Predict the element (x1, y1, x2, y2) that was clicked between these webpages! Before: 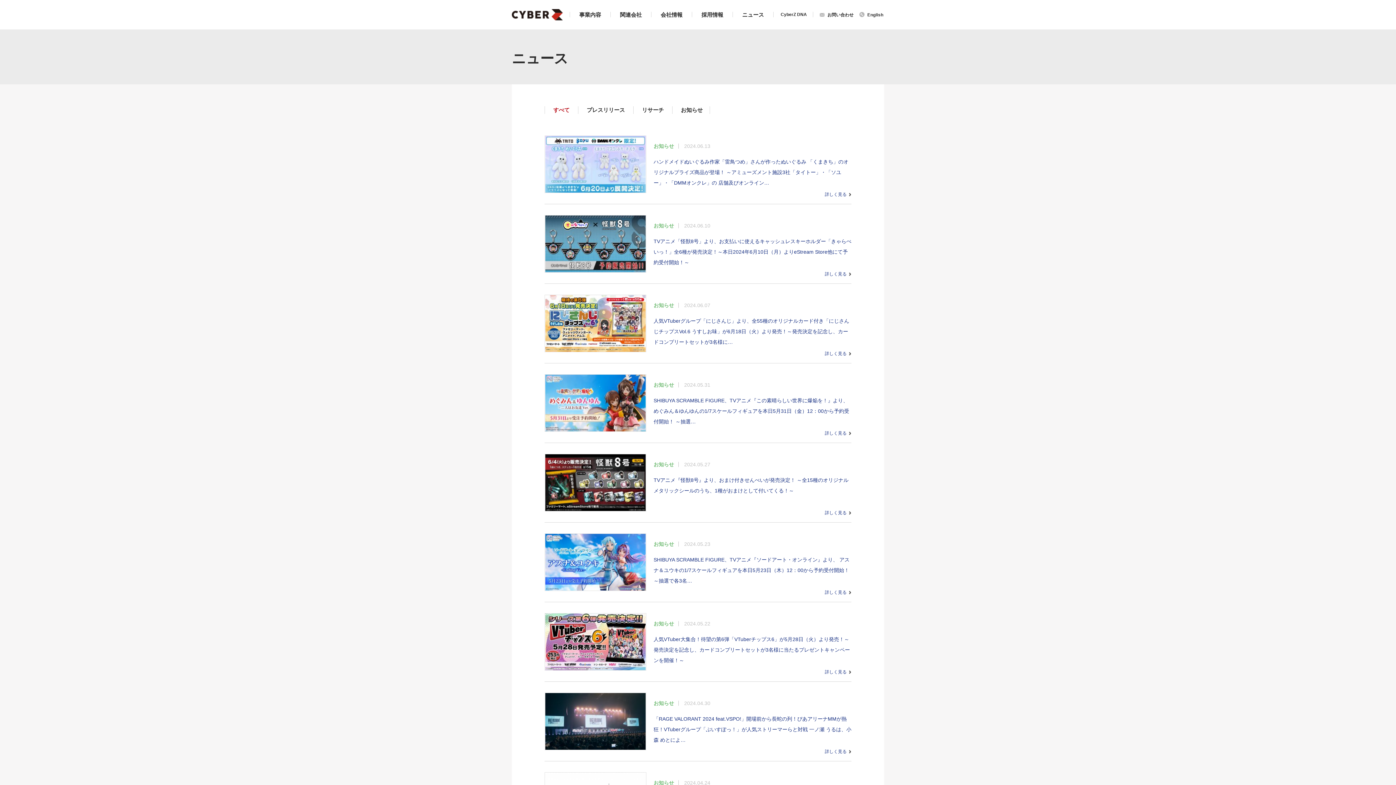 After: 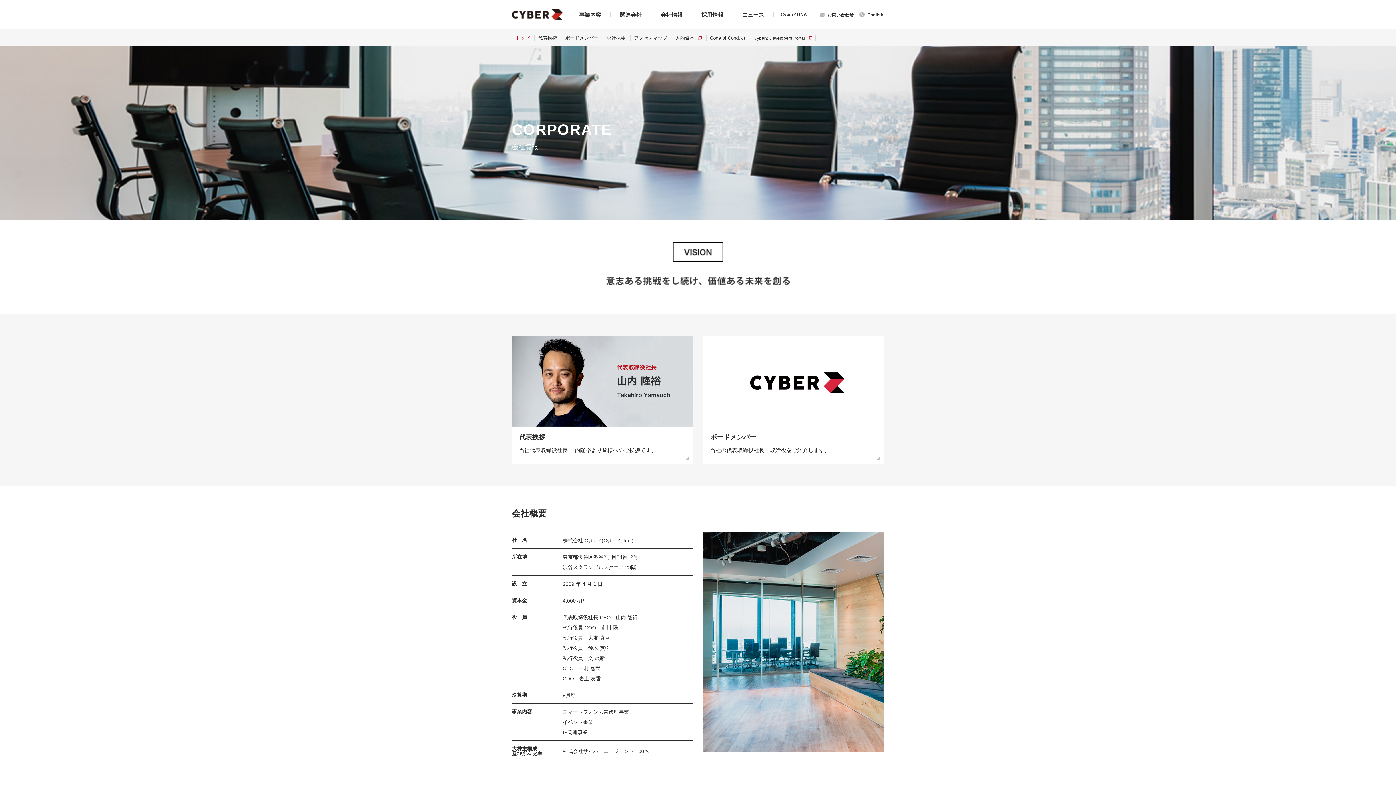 Action: label: 会社情報 bbox: (651, 0, 691, 29)